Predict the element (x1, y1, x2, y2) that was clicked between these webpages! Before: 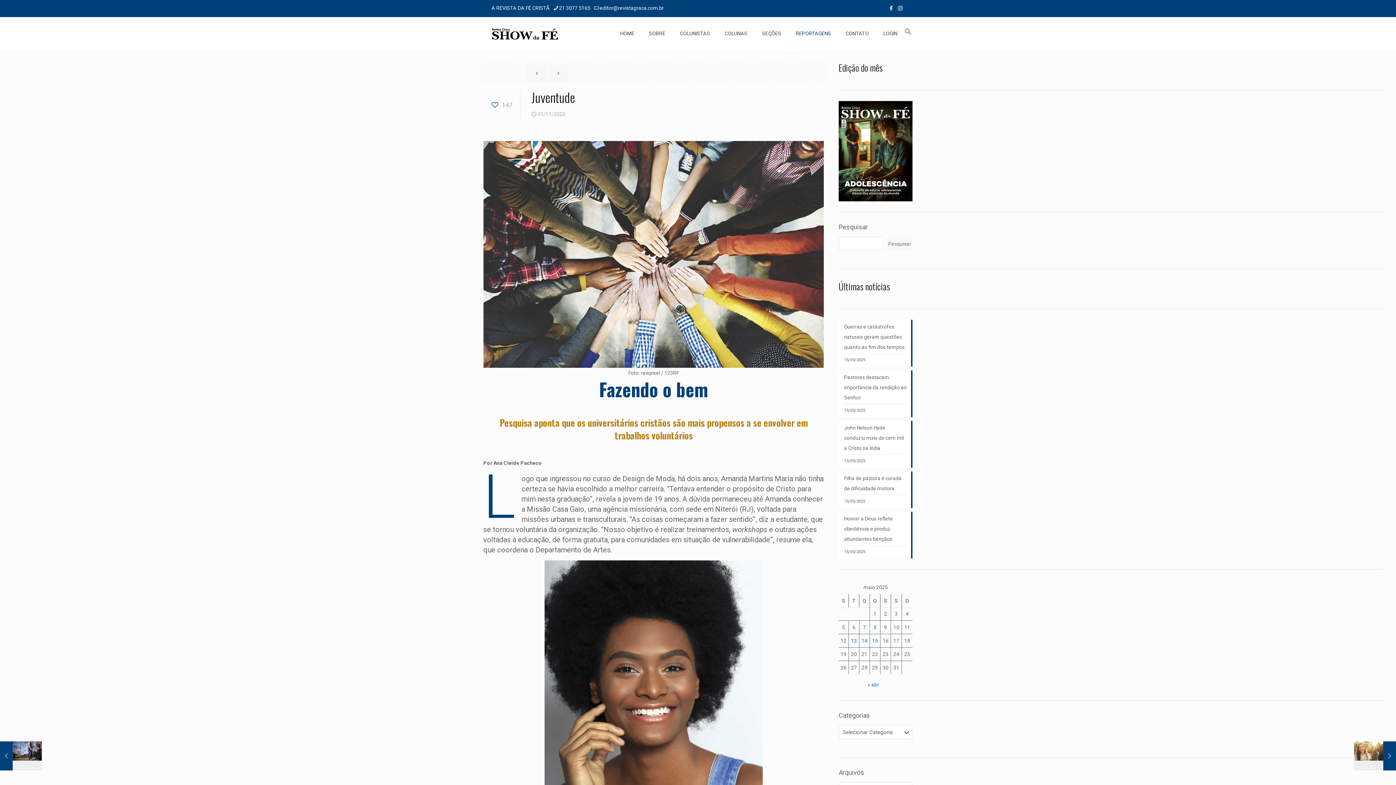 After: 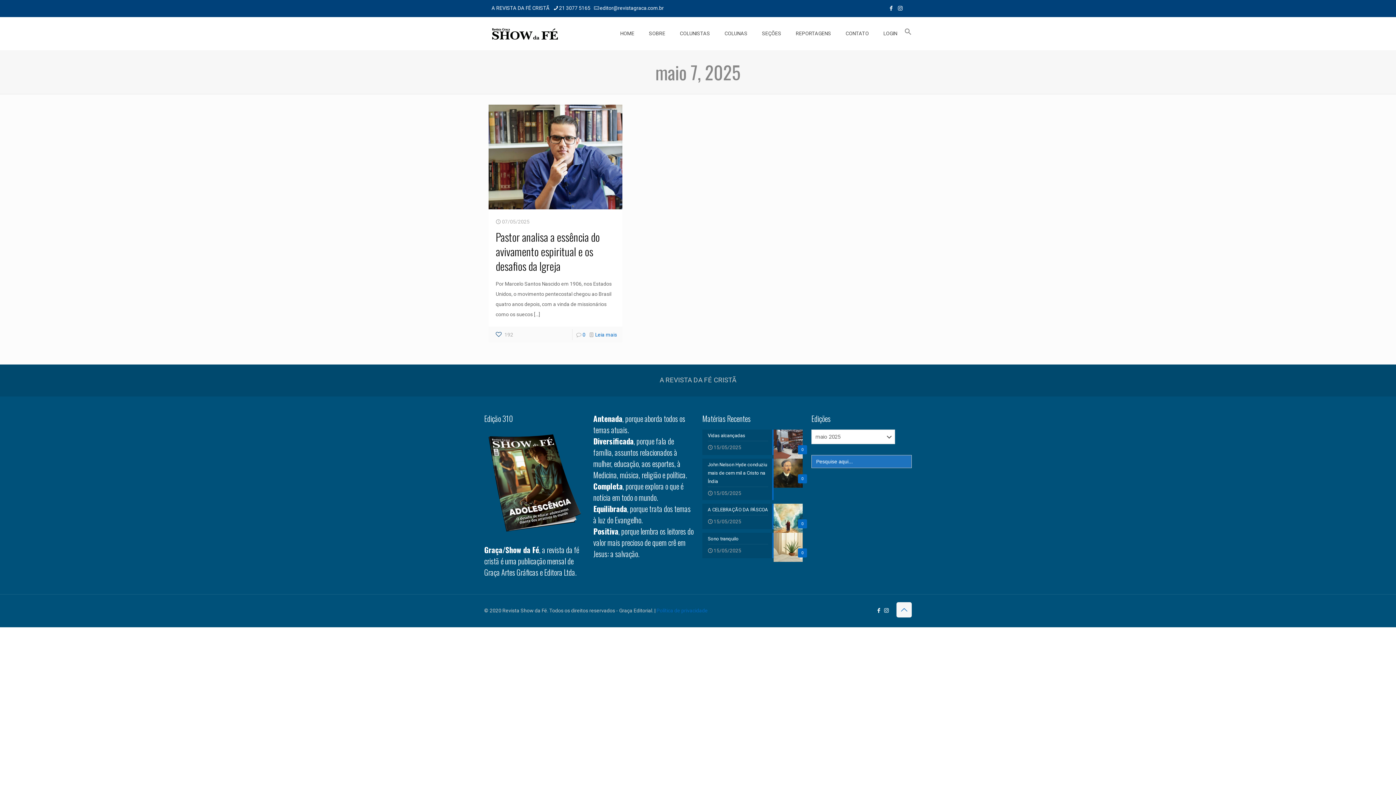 Action: label: Posts publicados em 7 de May de 2025 bbox: (863, 624, 866, 630)